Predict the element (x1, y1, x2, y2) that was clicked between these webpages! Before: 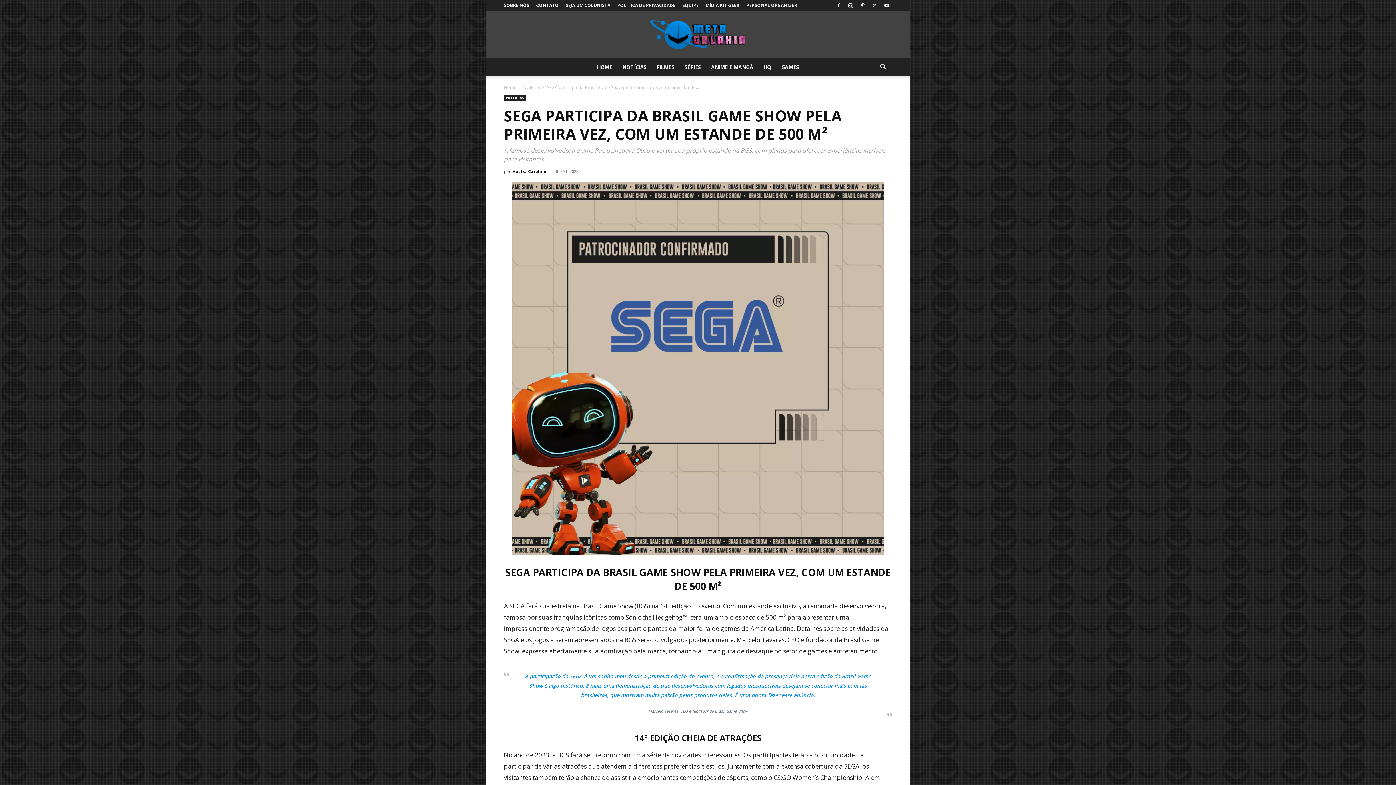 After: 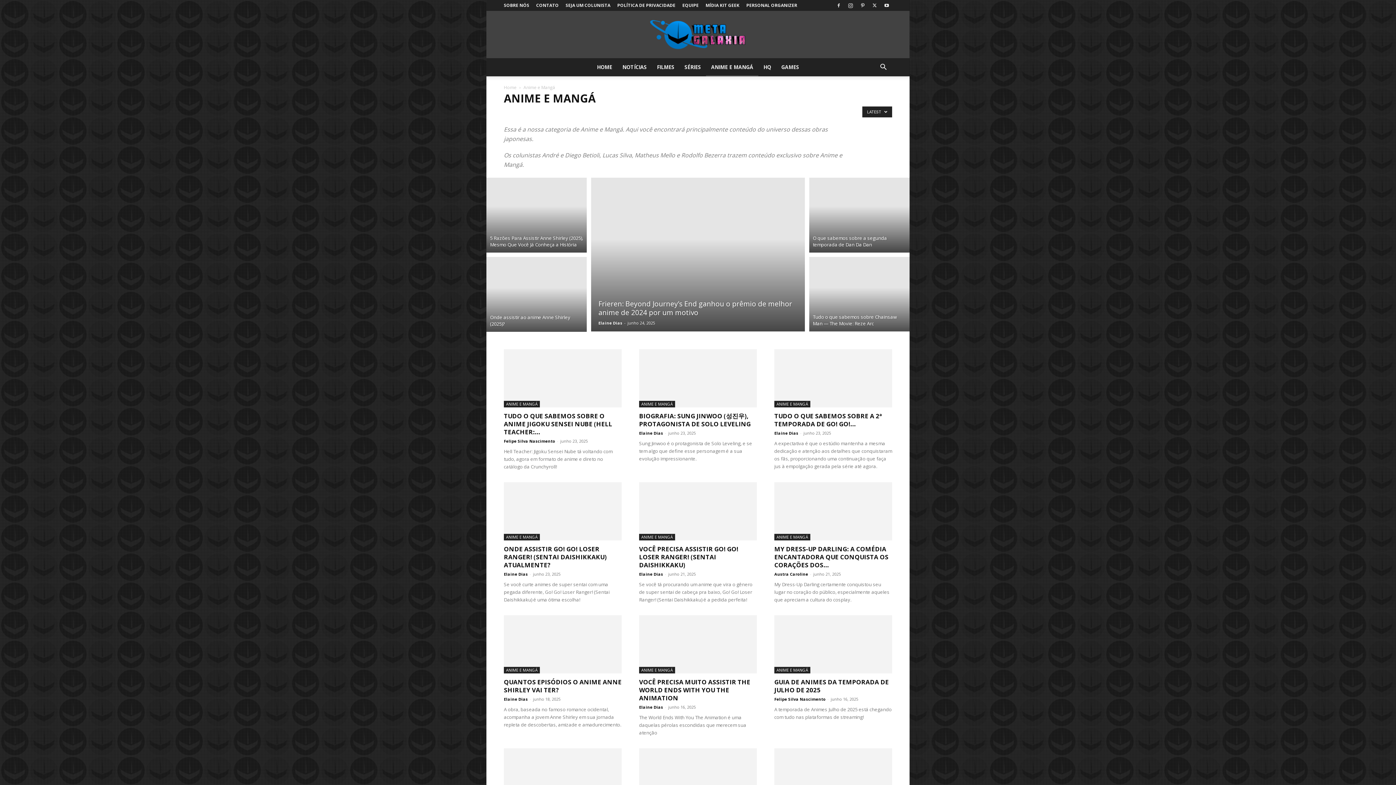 Action: bbox: (706, 58, 758, 76) label: ANIME E MANGÁ